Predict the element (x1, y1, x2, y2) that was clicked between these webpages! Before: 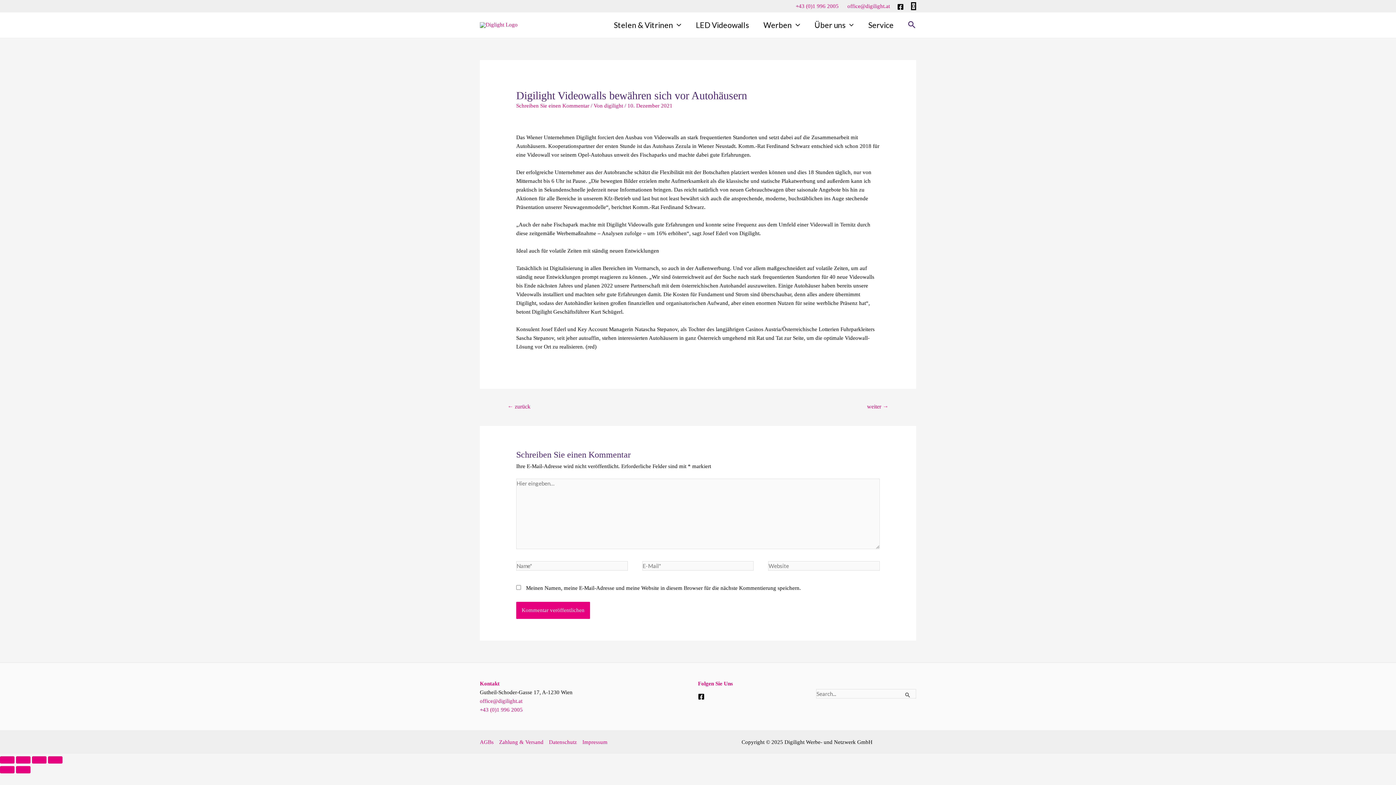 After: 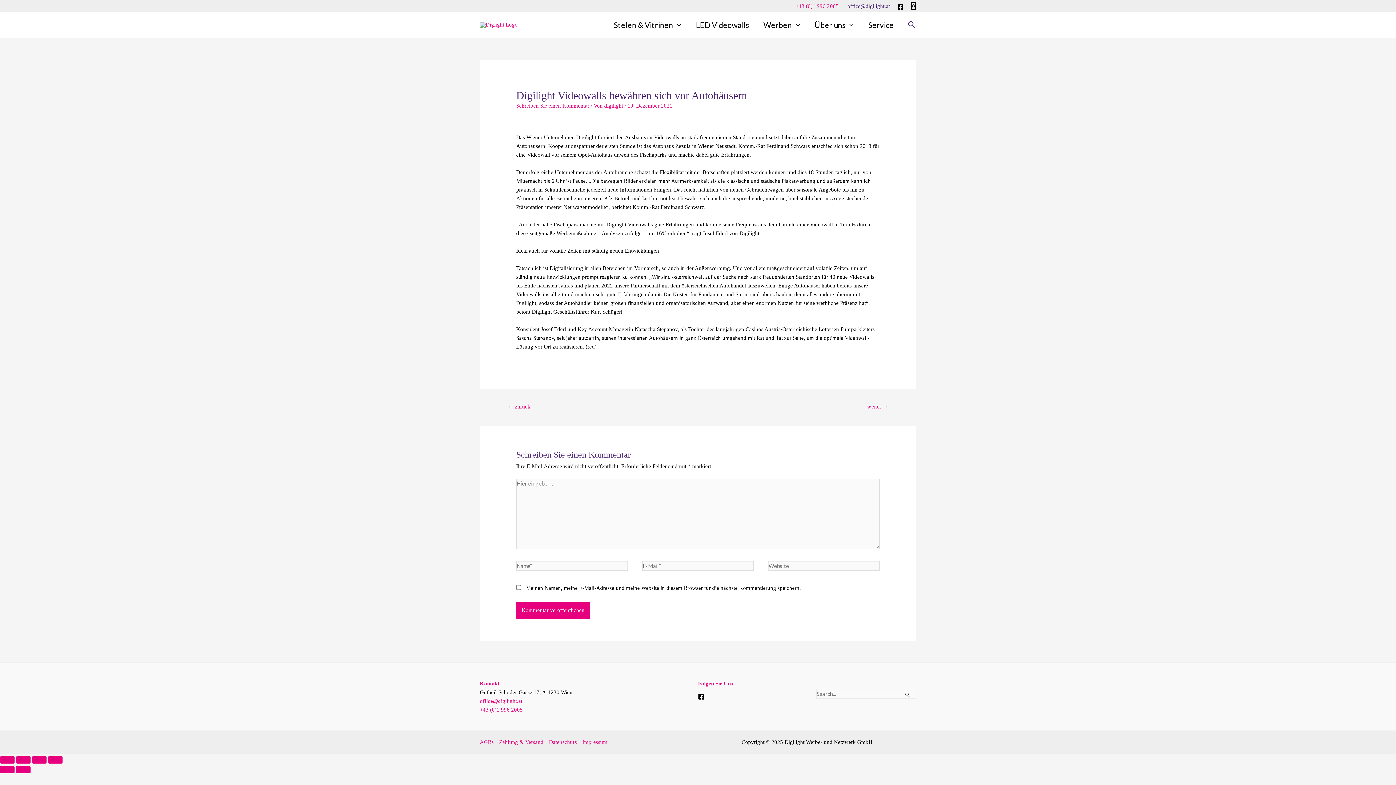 Action: label: office@digilight.at bbox: (847, 3, 890, 9)